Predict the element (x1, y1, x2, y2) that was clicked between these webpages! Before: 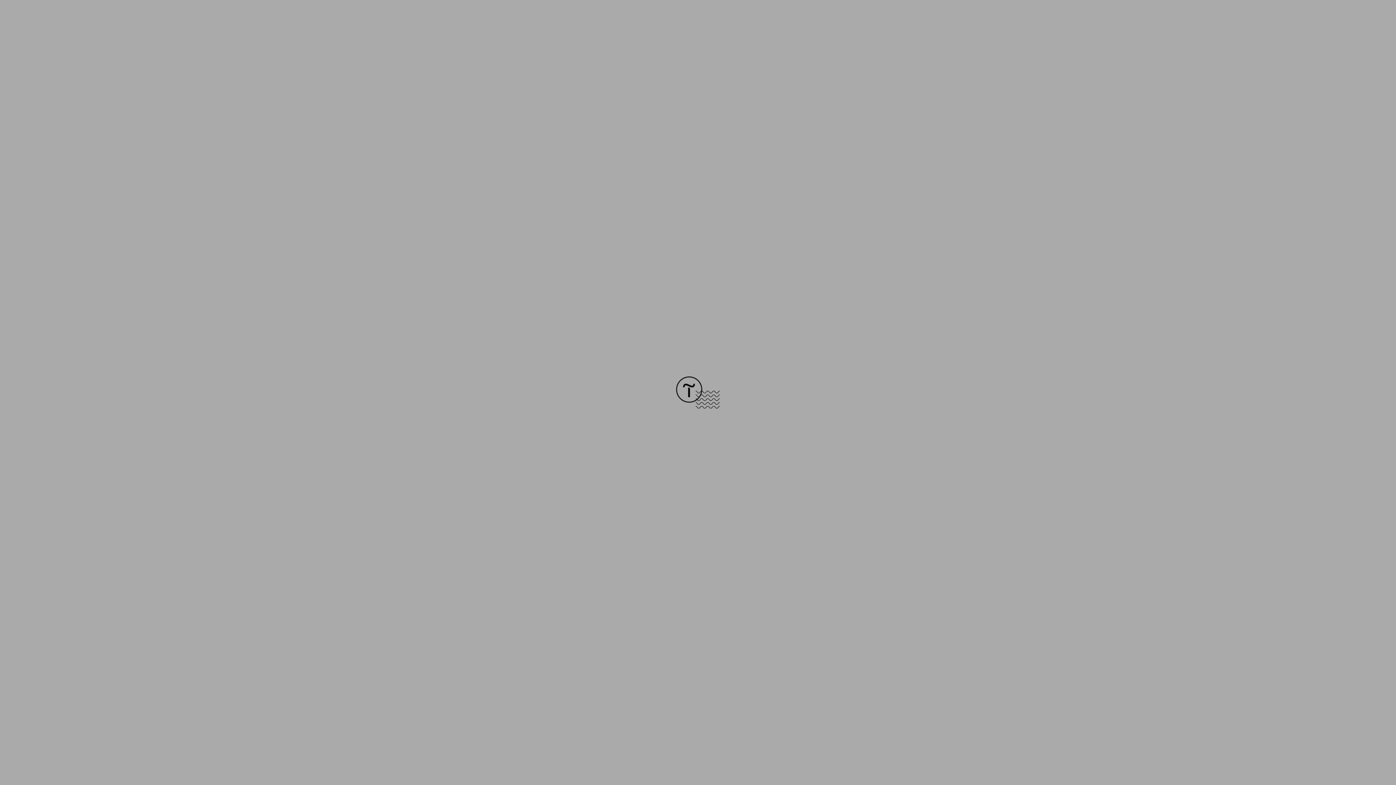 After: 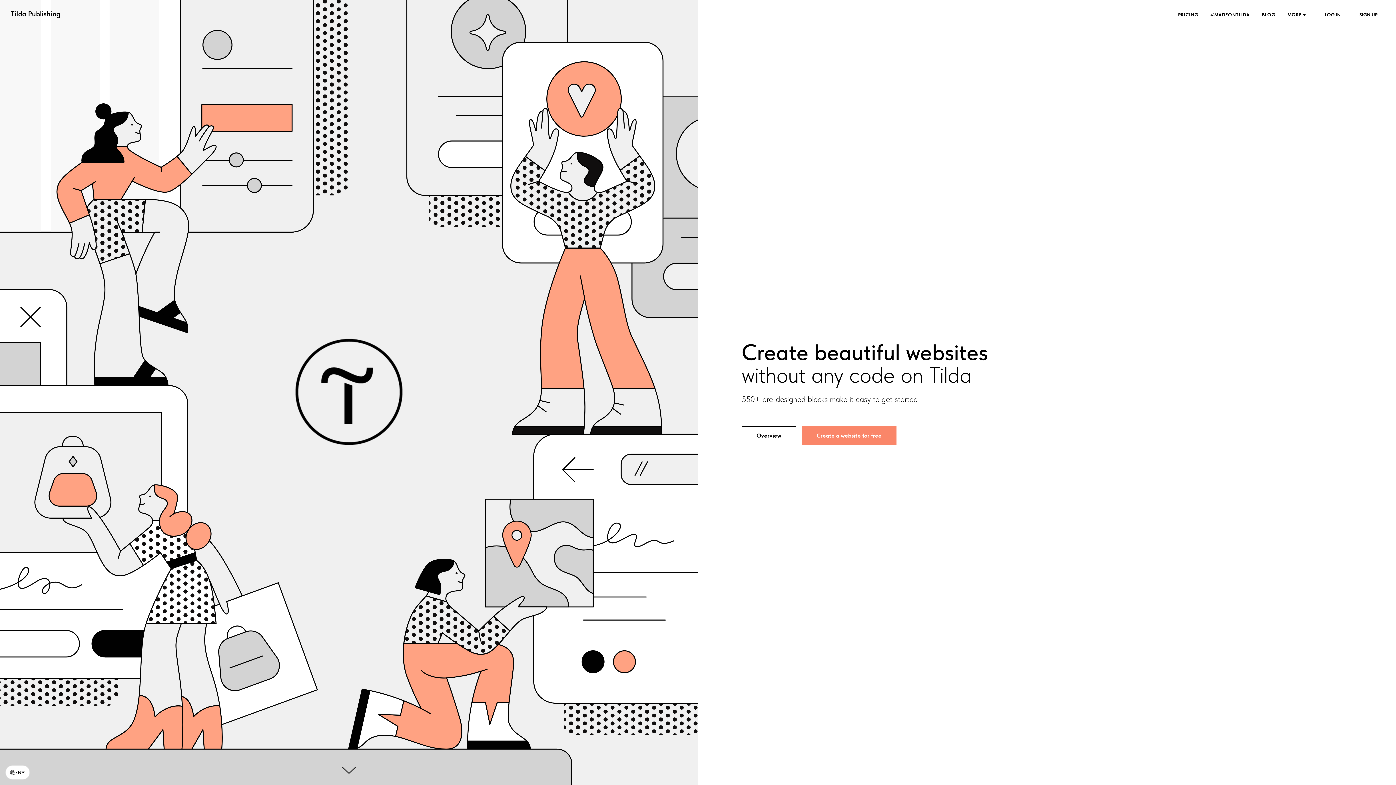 Action: bbox: (676, 403, 720, 409)